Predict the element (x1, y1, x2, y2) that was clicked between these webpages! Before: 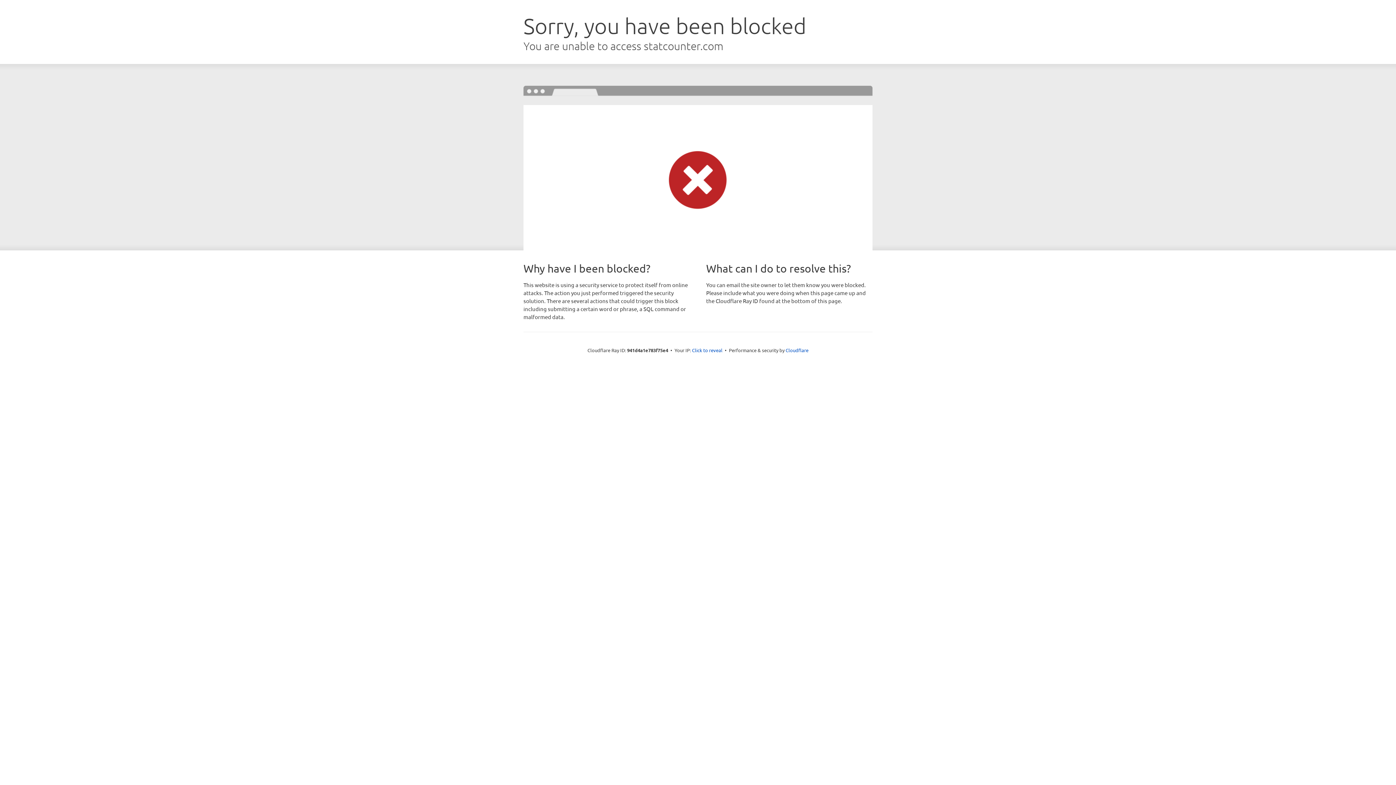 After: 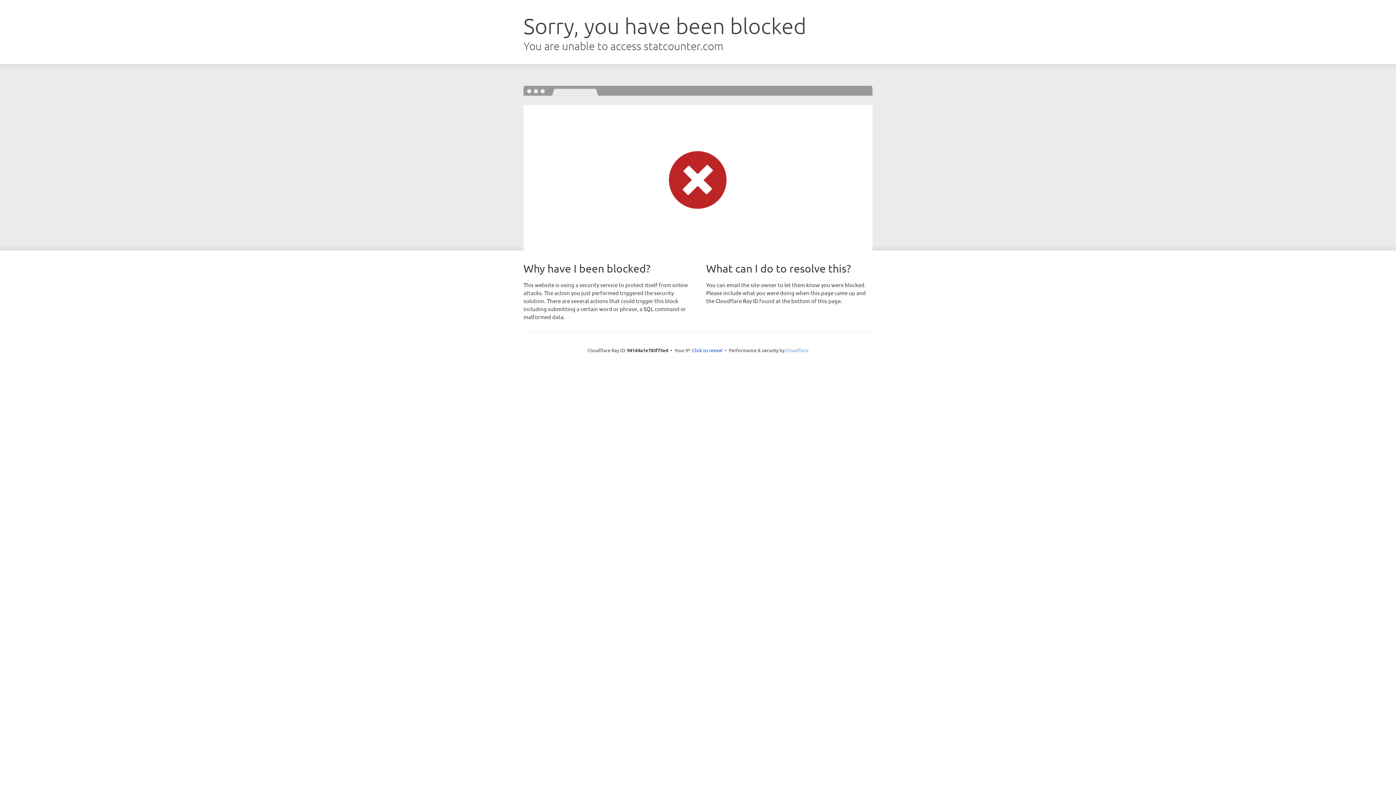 Action: label: Cloudflare bbox: (785, 347, 808, 353)